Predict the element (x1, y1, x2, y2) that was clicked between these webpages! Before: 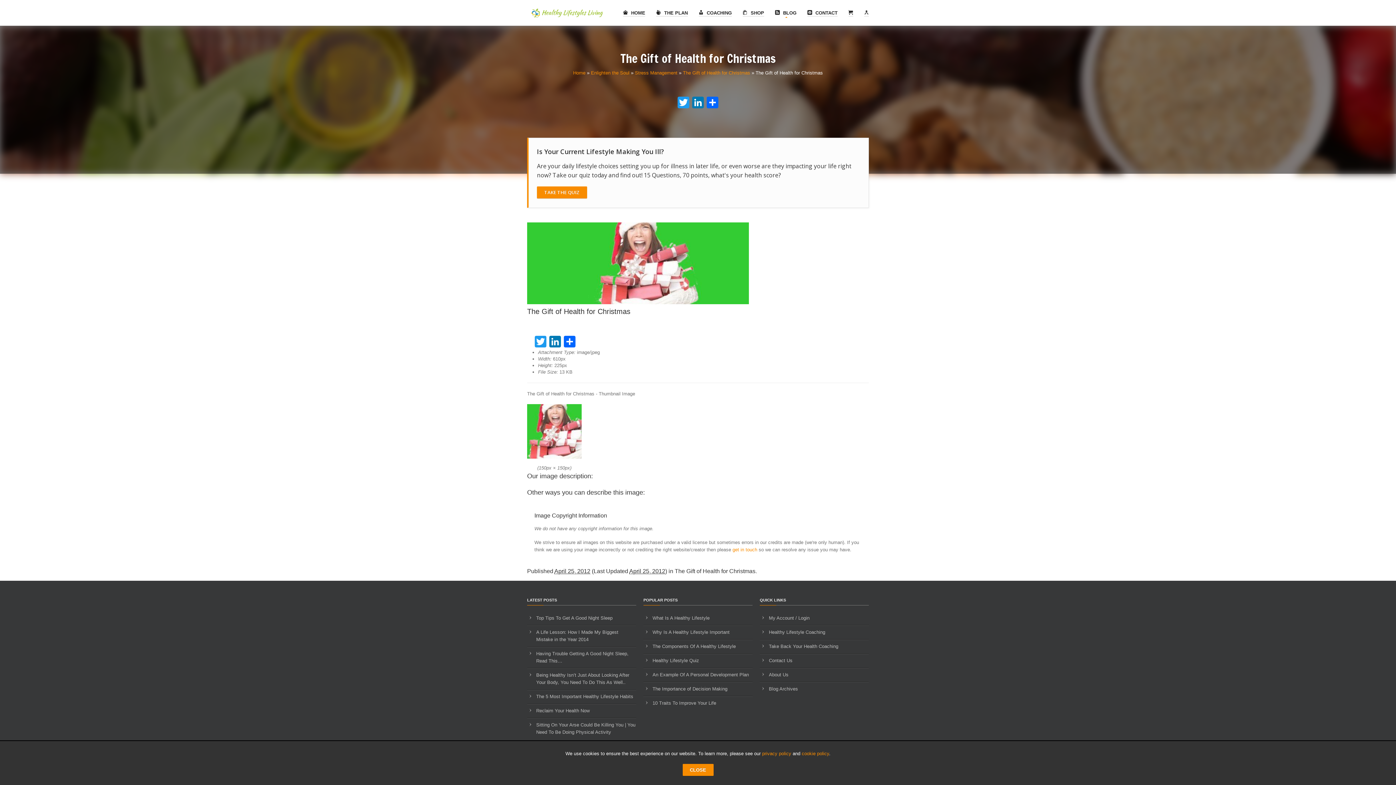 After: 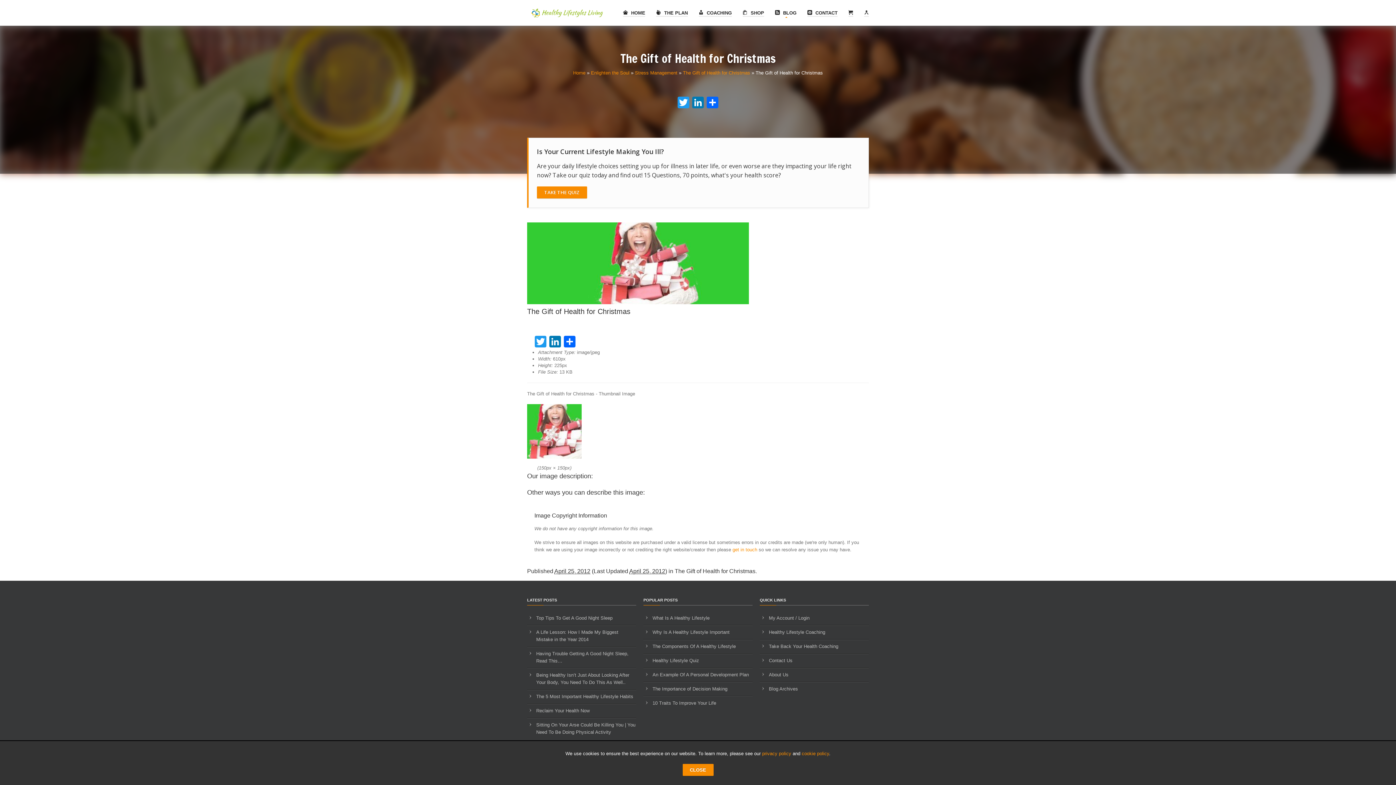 Action: label: cookie policy bbox: (802, 751, 829, 756)